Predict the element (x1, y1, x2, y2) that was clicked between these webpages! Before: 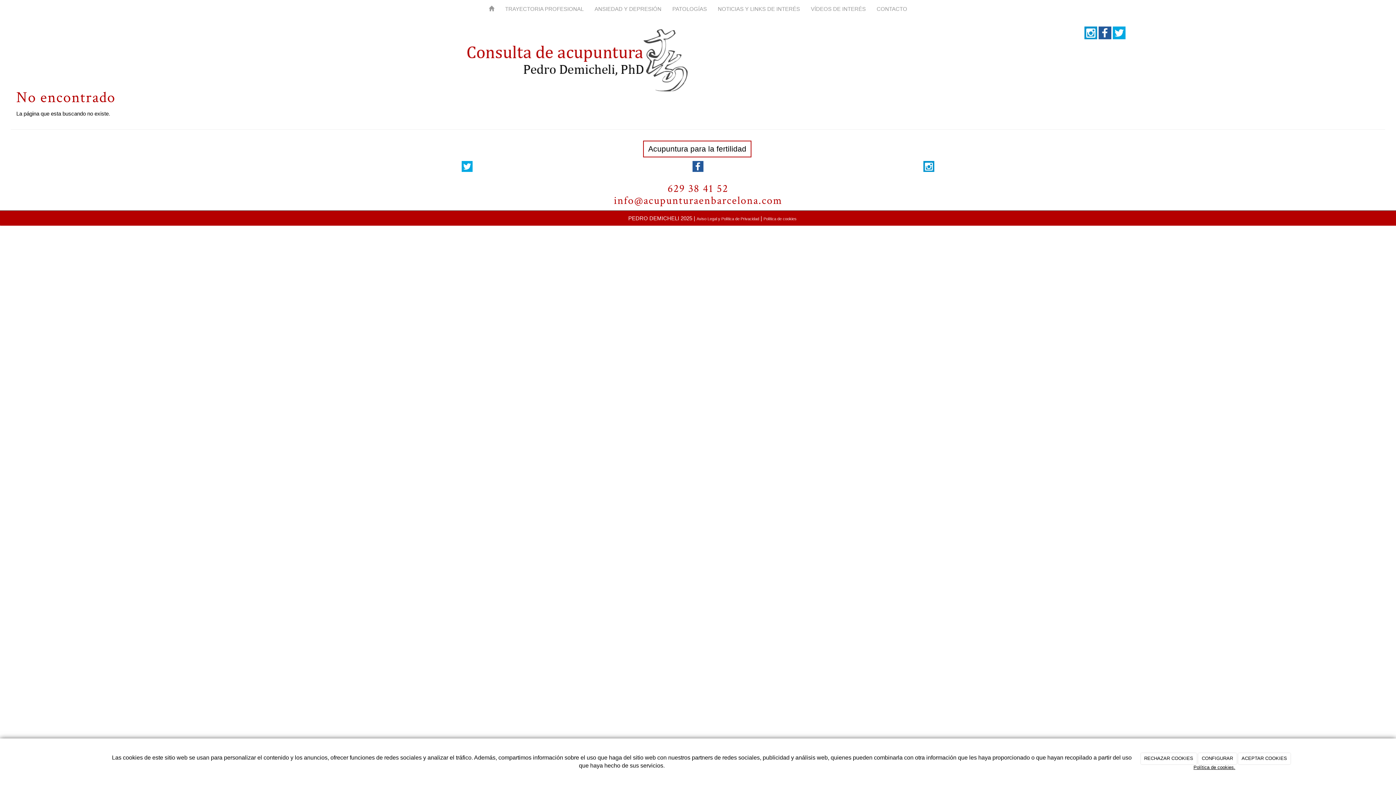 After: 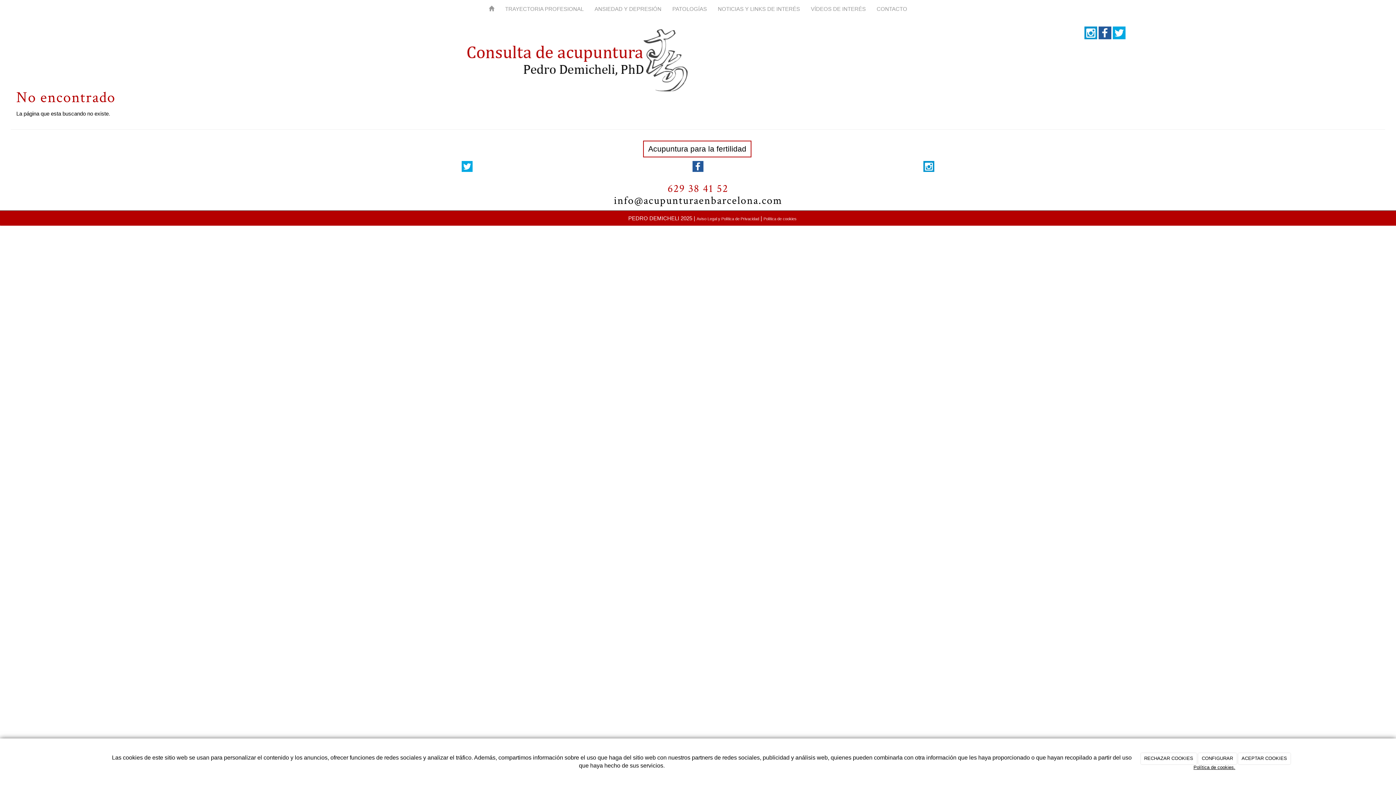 Action: label: info@acupunturaenbarcelona.com bbox: (613, 193, 782, 208)